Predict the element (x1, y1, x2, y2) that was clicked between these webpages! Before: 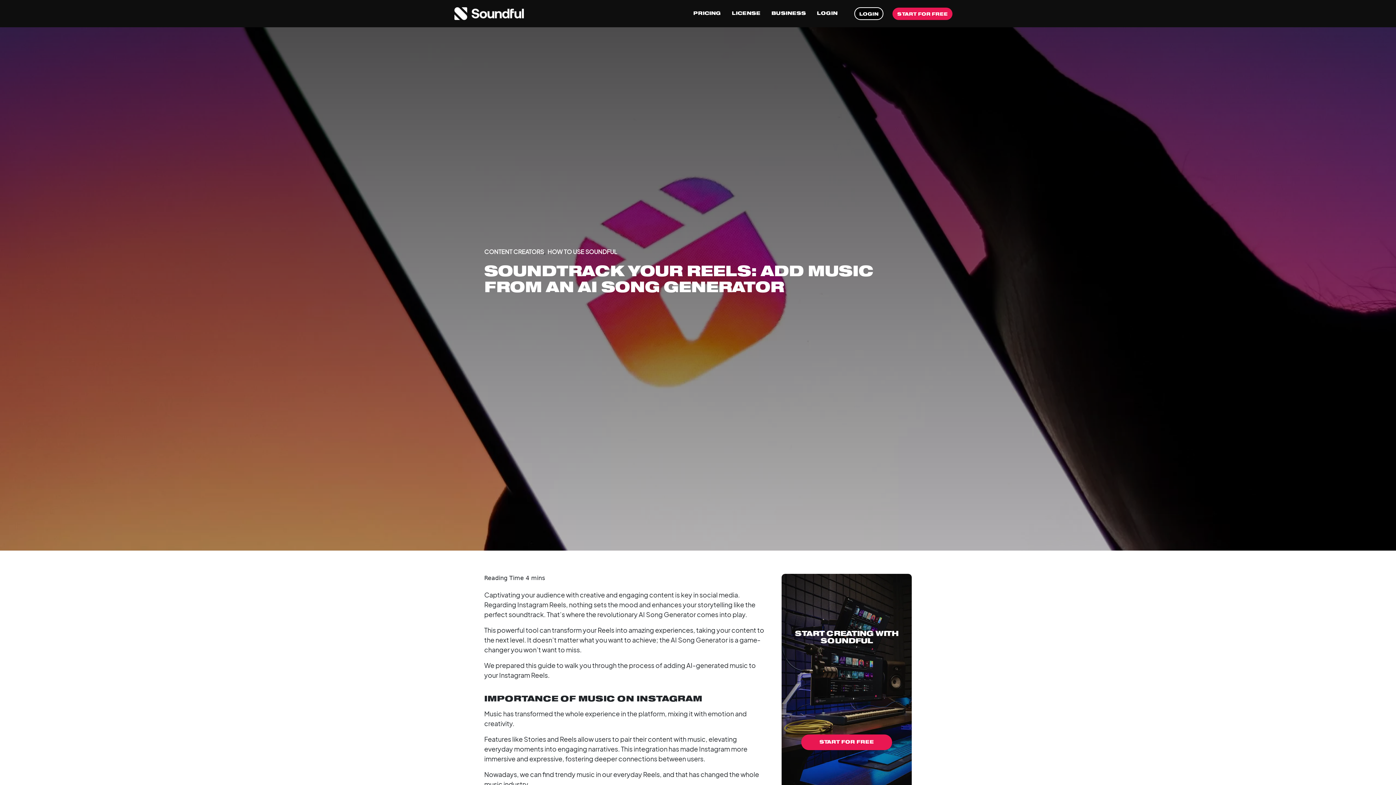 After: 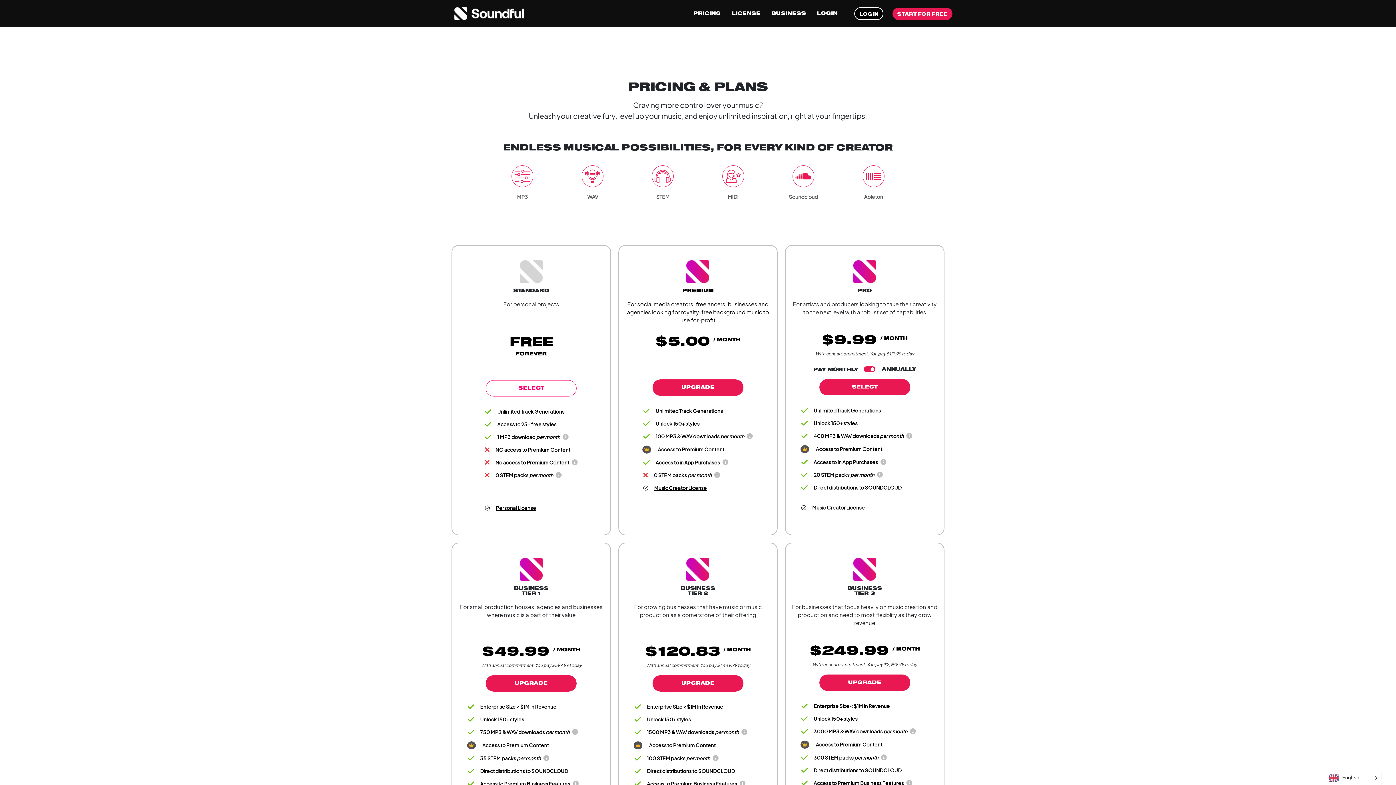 Action: label: PRICING bbox: (693, 11, 721, 16)